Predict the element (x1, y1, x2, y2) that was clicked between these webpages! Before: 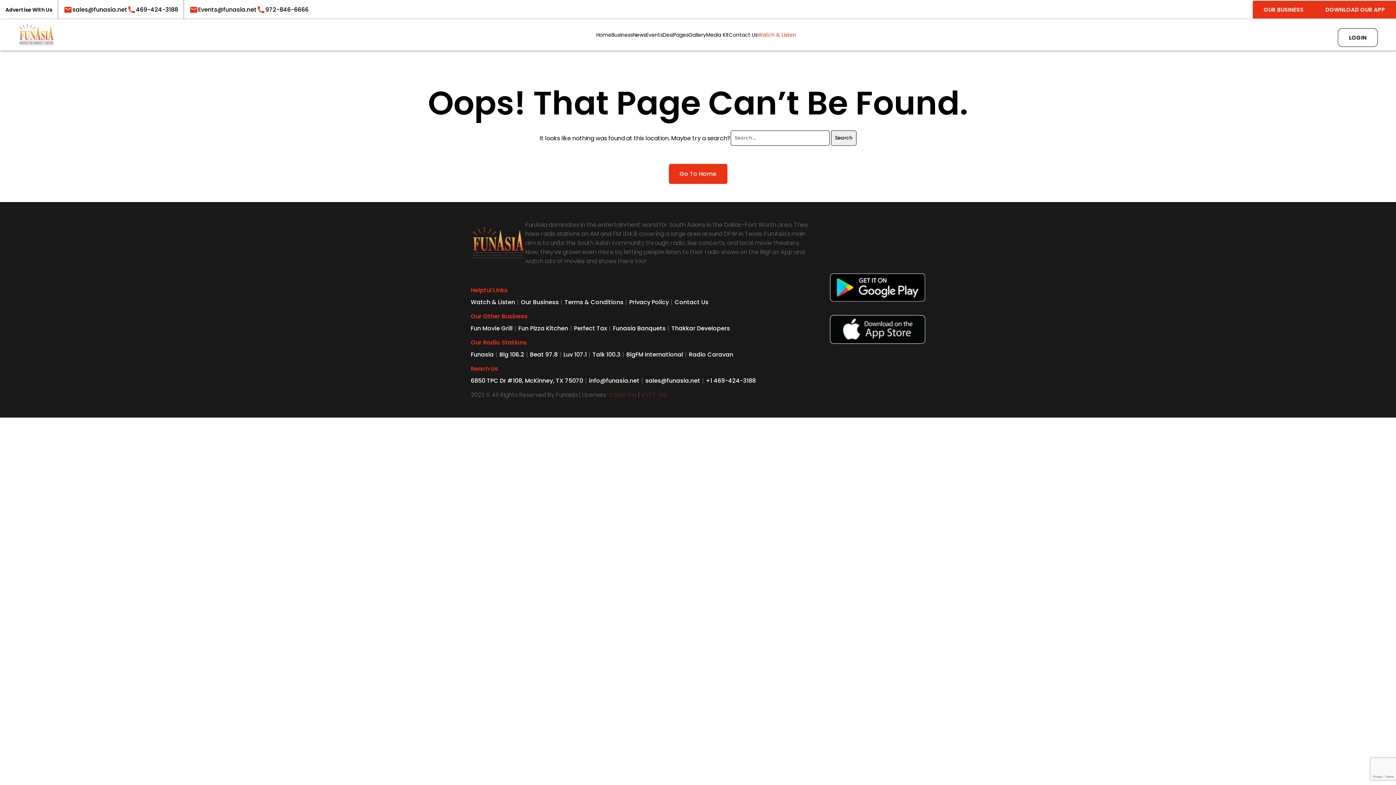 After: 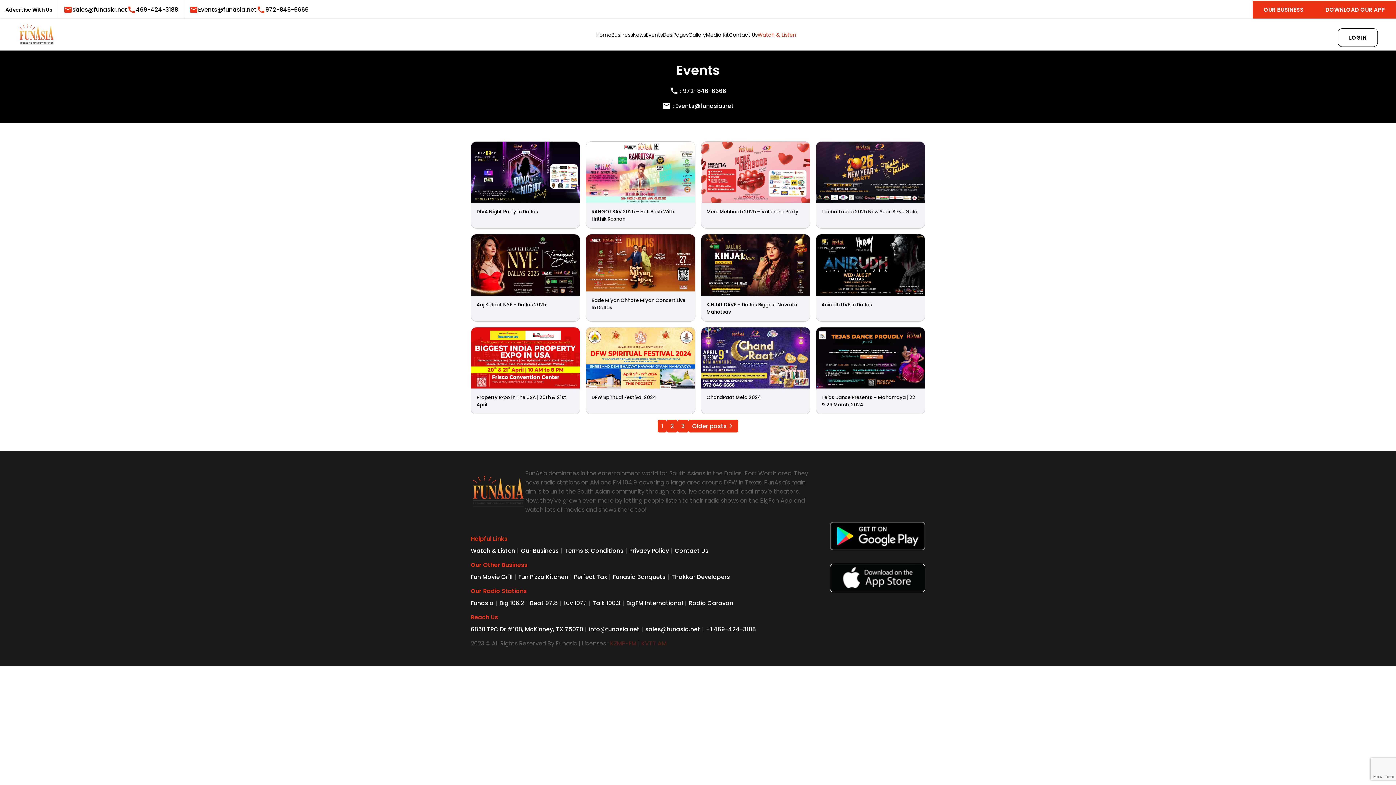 Action: bbox: (646, 31, 662, 39) label: Events